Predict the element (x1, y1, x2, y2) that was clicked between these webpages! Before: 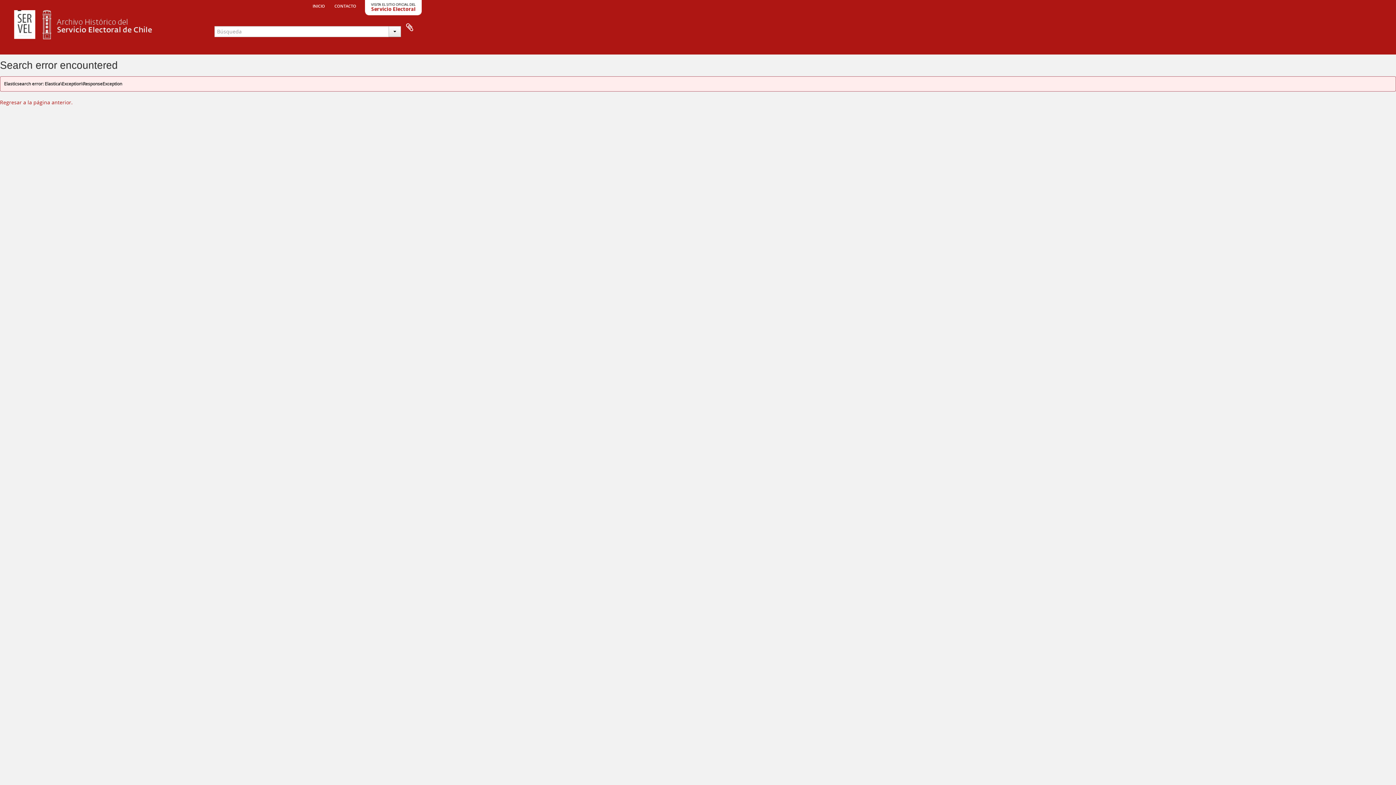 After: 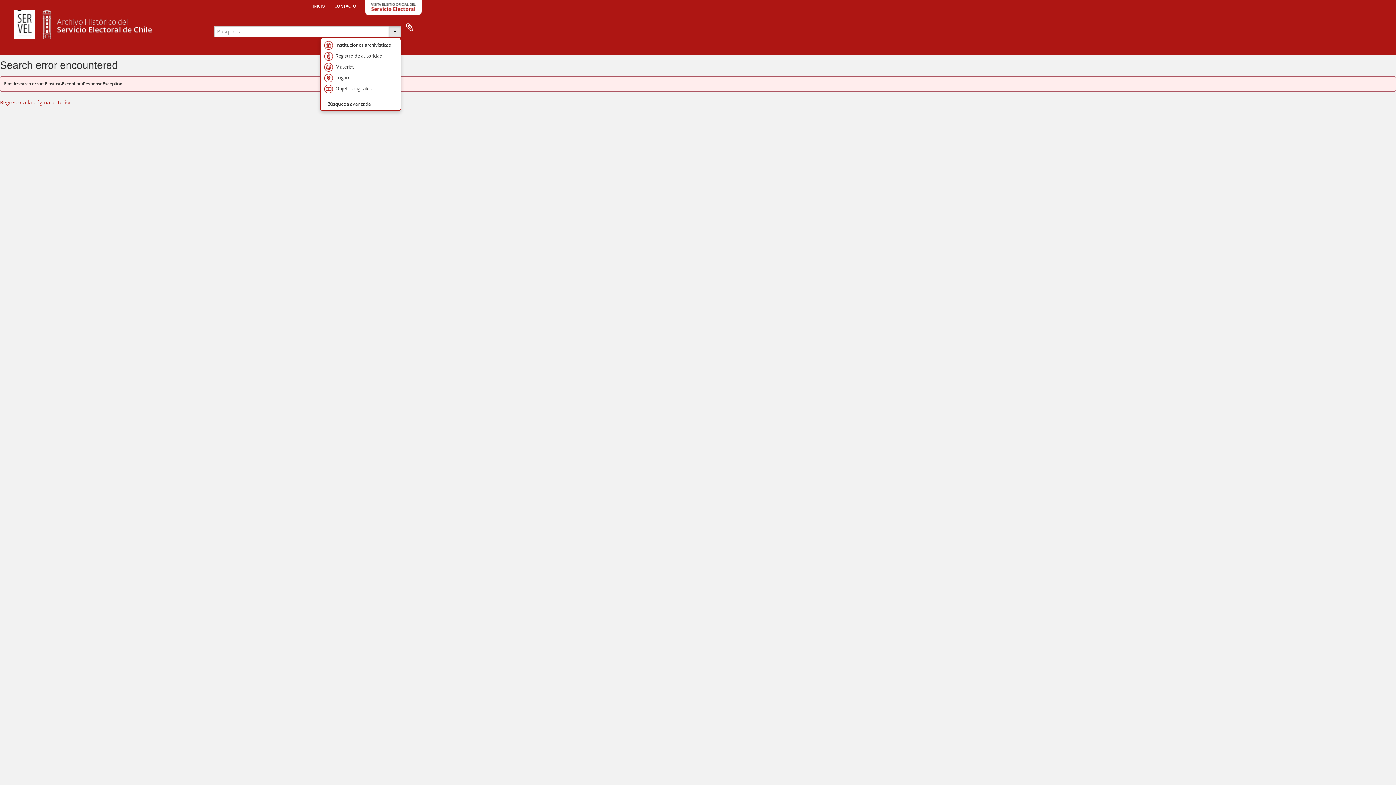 Action: bbox: (388, 26, 401, 37)